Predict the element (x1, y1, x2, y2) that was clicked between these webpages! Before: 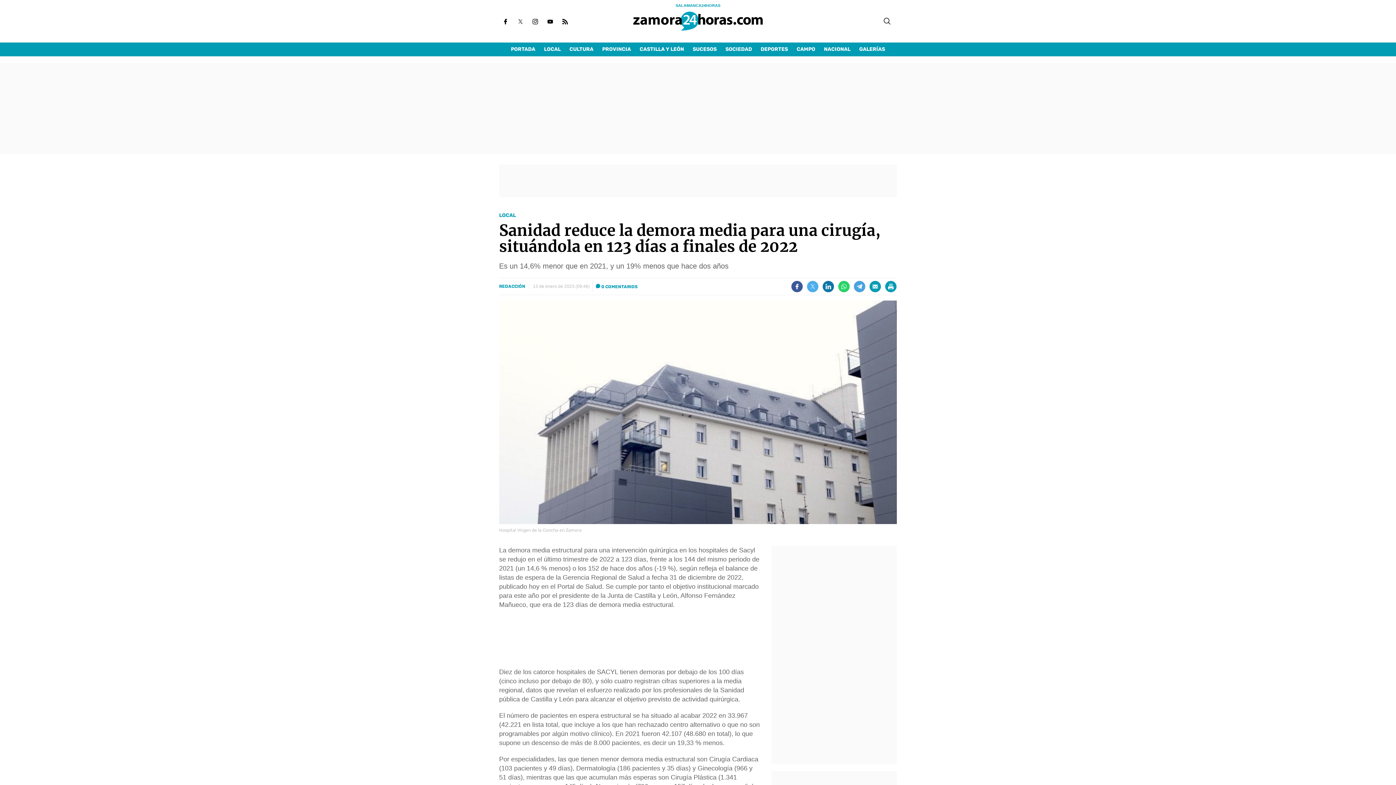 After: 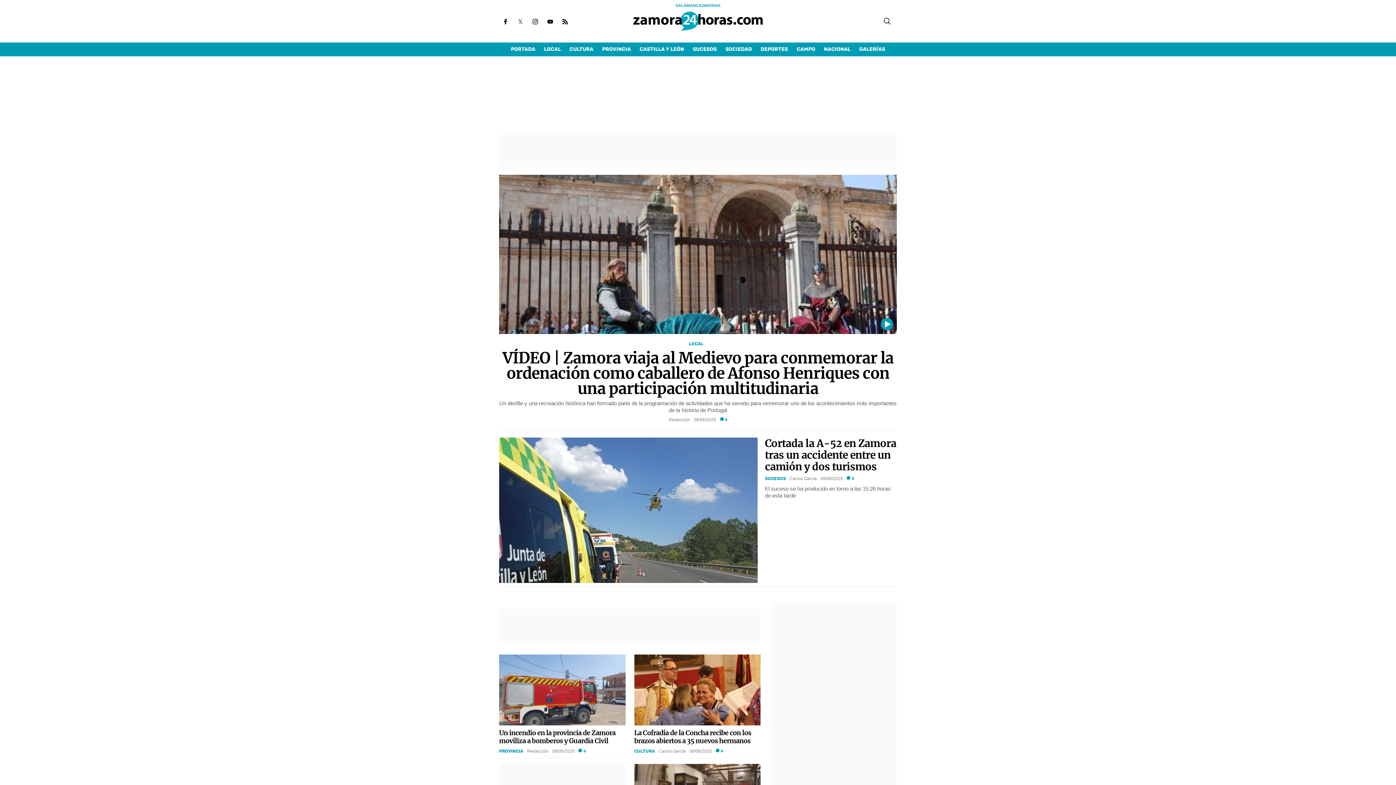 Action: bbox: (622, 25, 773, 31) label: Zamora24horas.com